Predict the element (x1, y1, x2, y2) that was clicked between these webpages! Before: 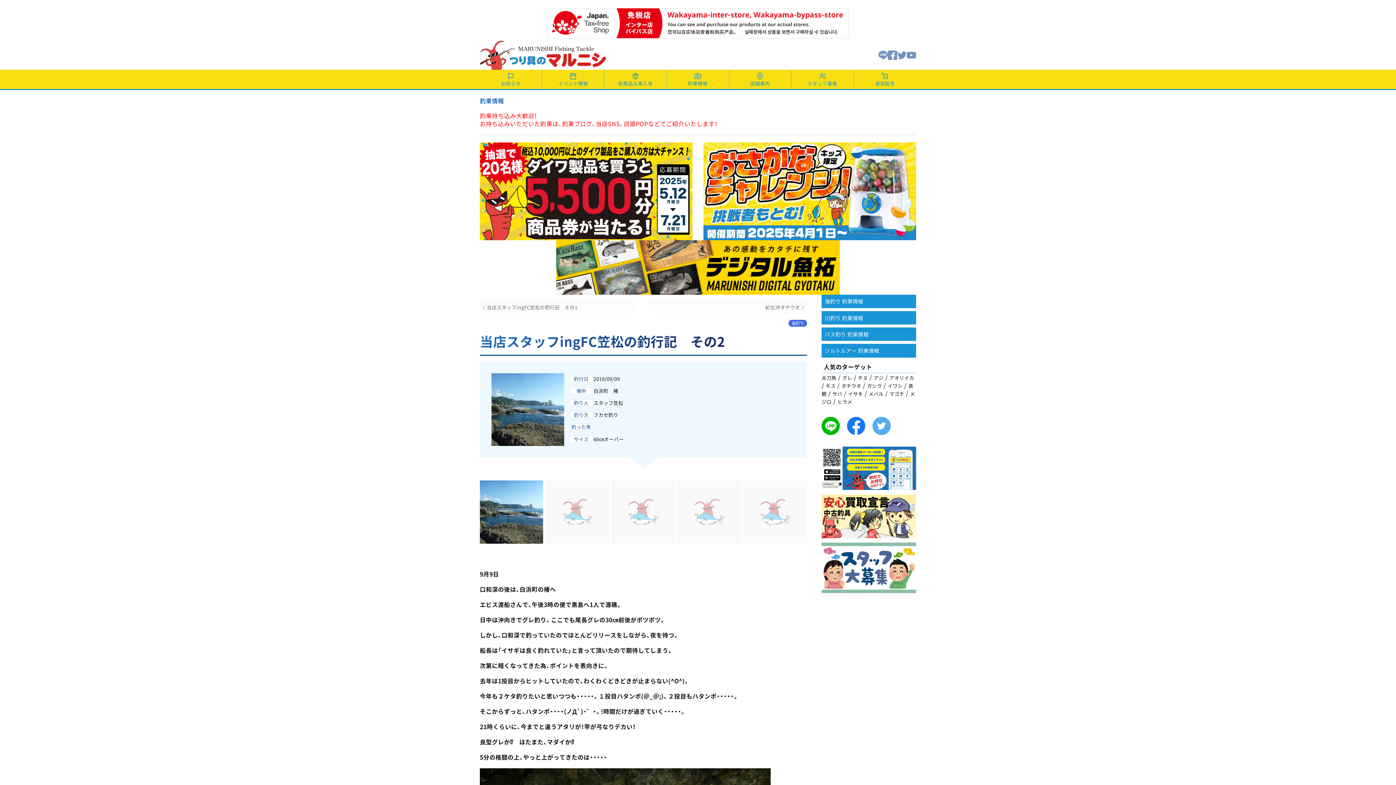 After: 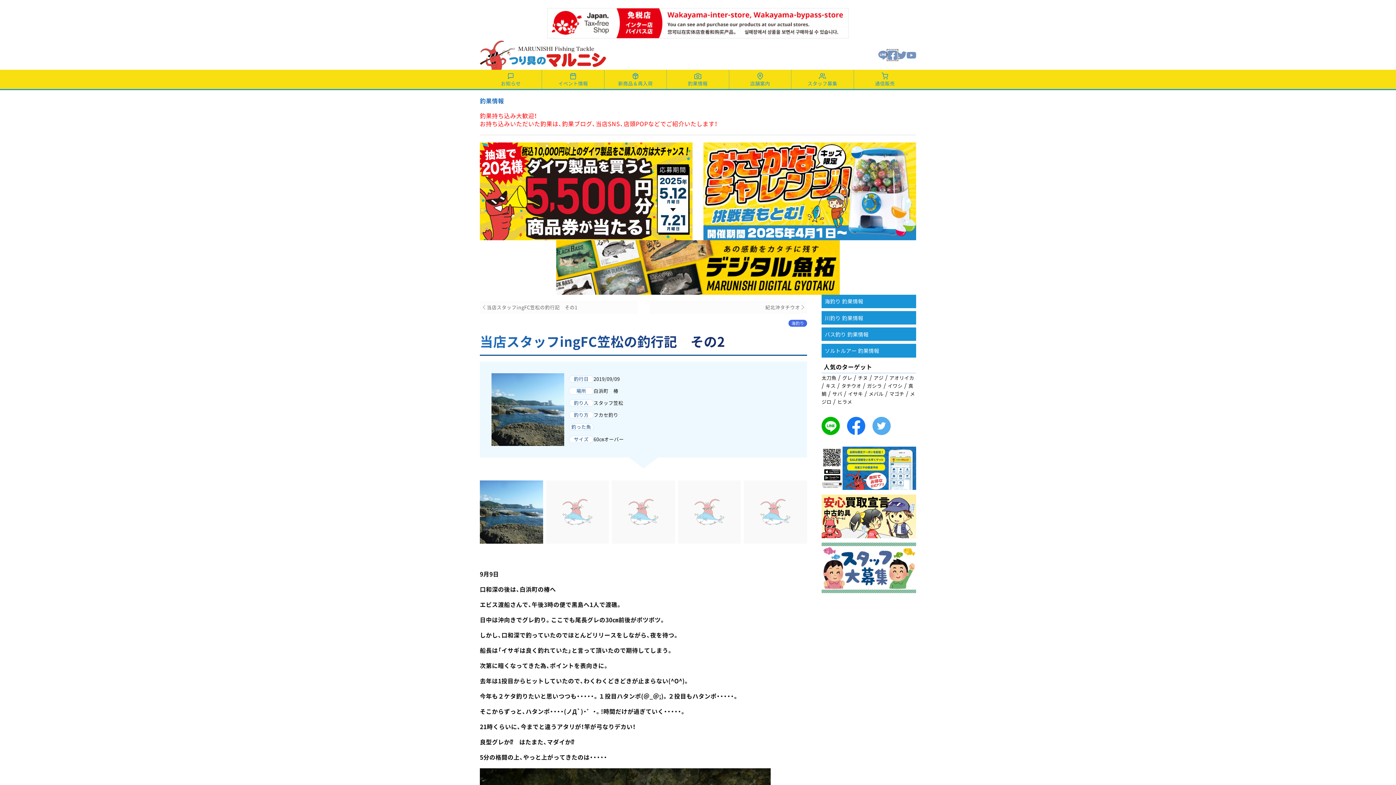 Action: label: Facebook bbox: (888, 50, 897, 58)